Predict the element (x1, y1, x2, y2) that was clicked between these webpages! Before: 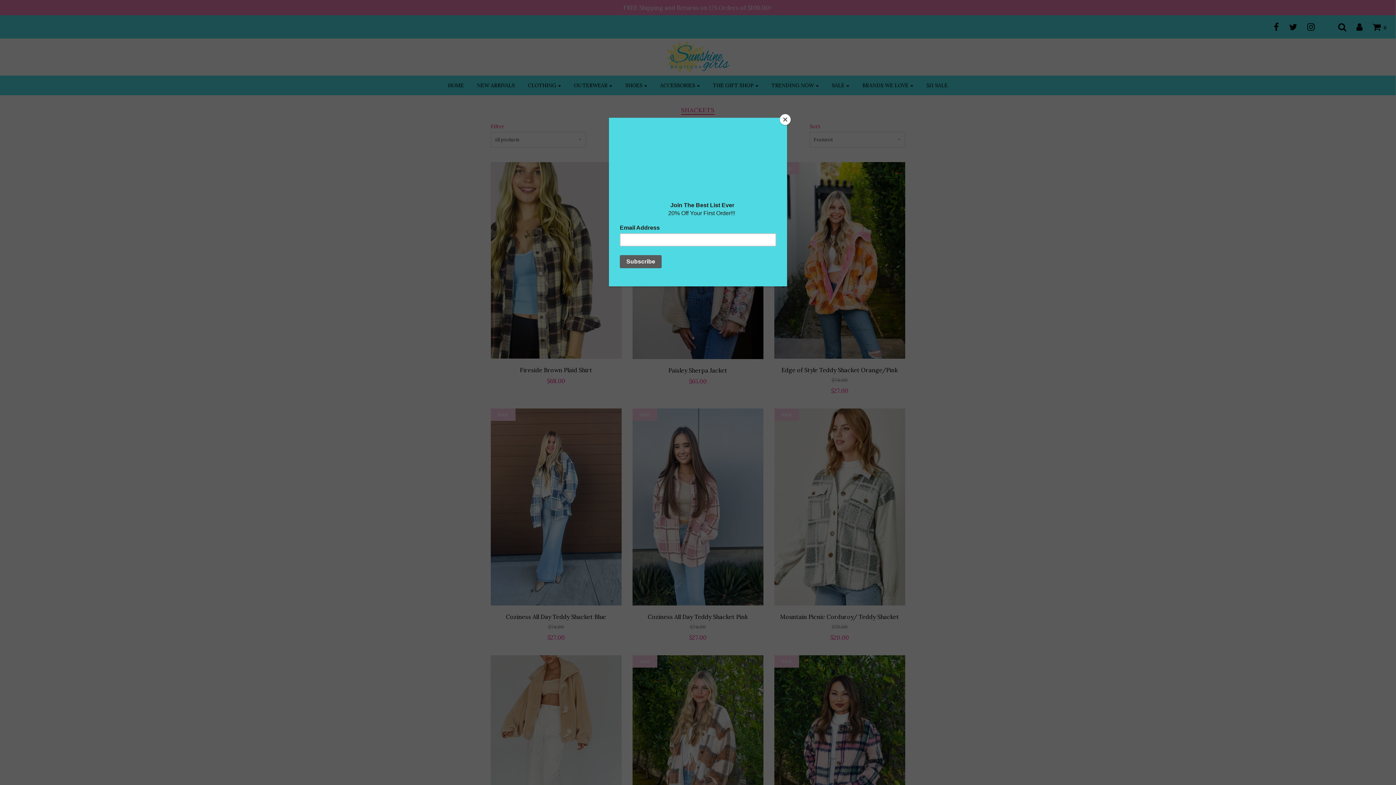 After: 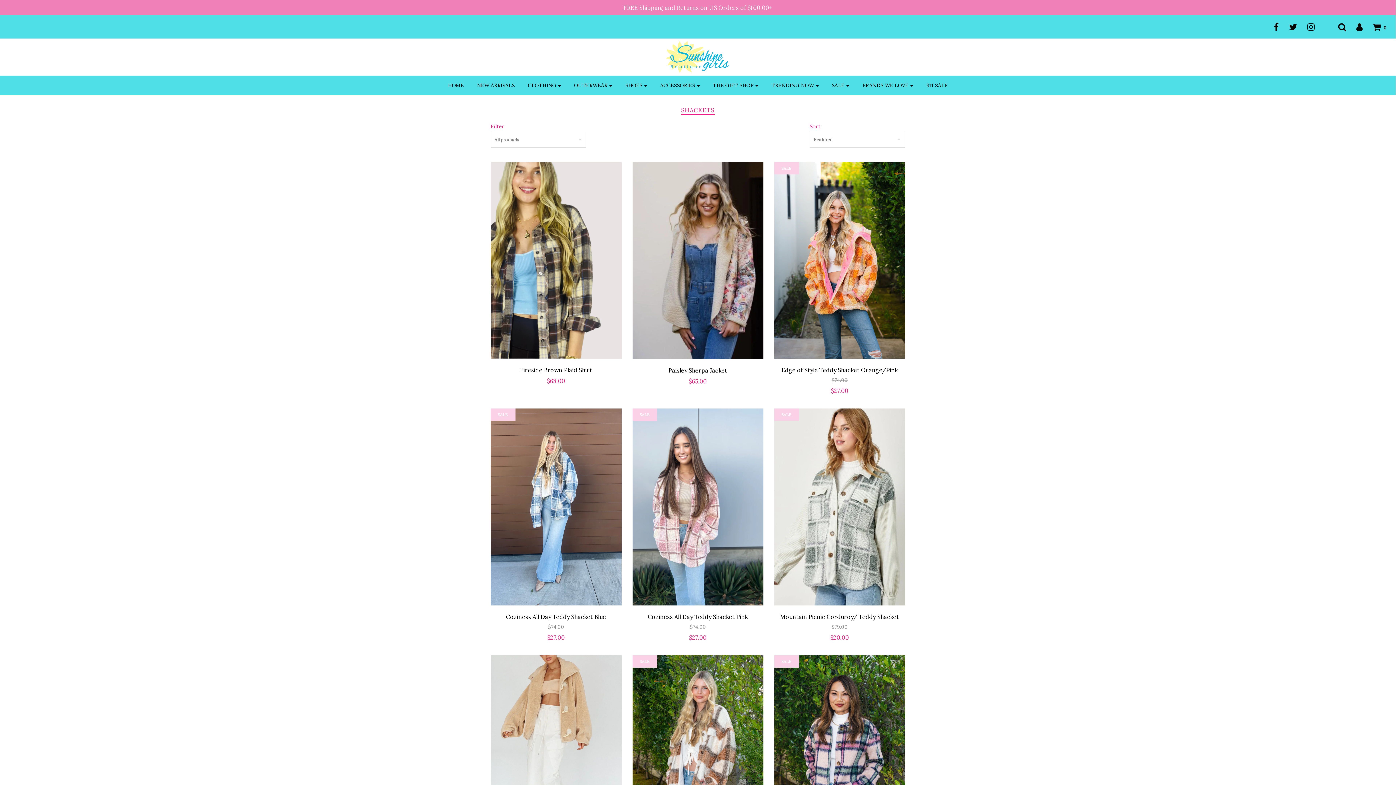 Action: label: Close bbox: (780, 114, 790, 125)